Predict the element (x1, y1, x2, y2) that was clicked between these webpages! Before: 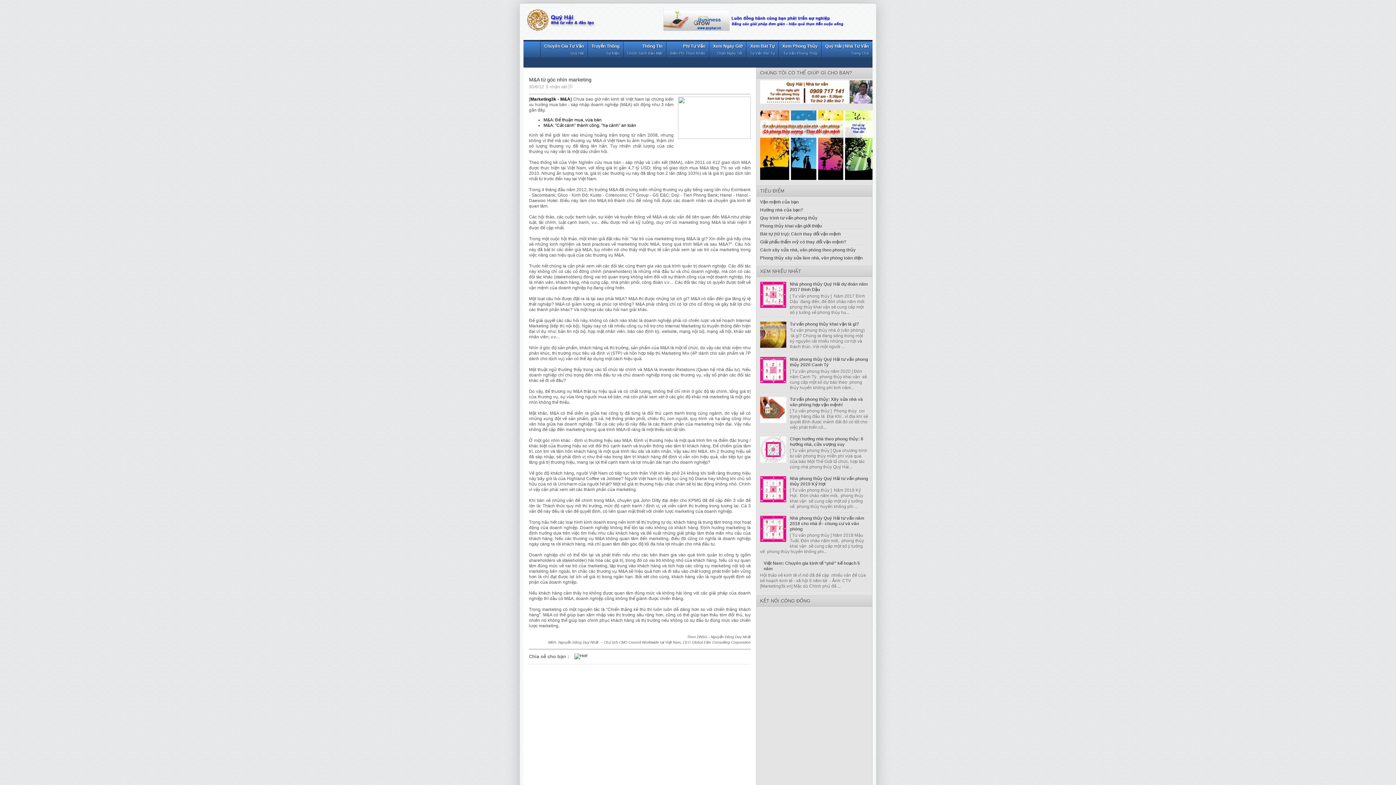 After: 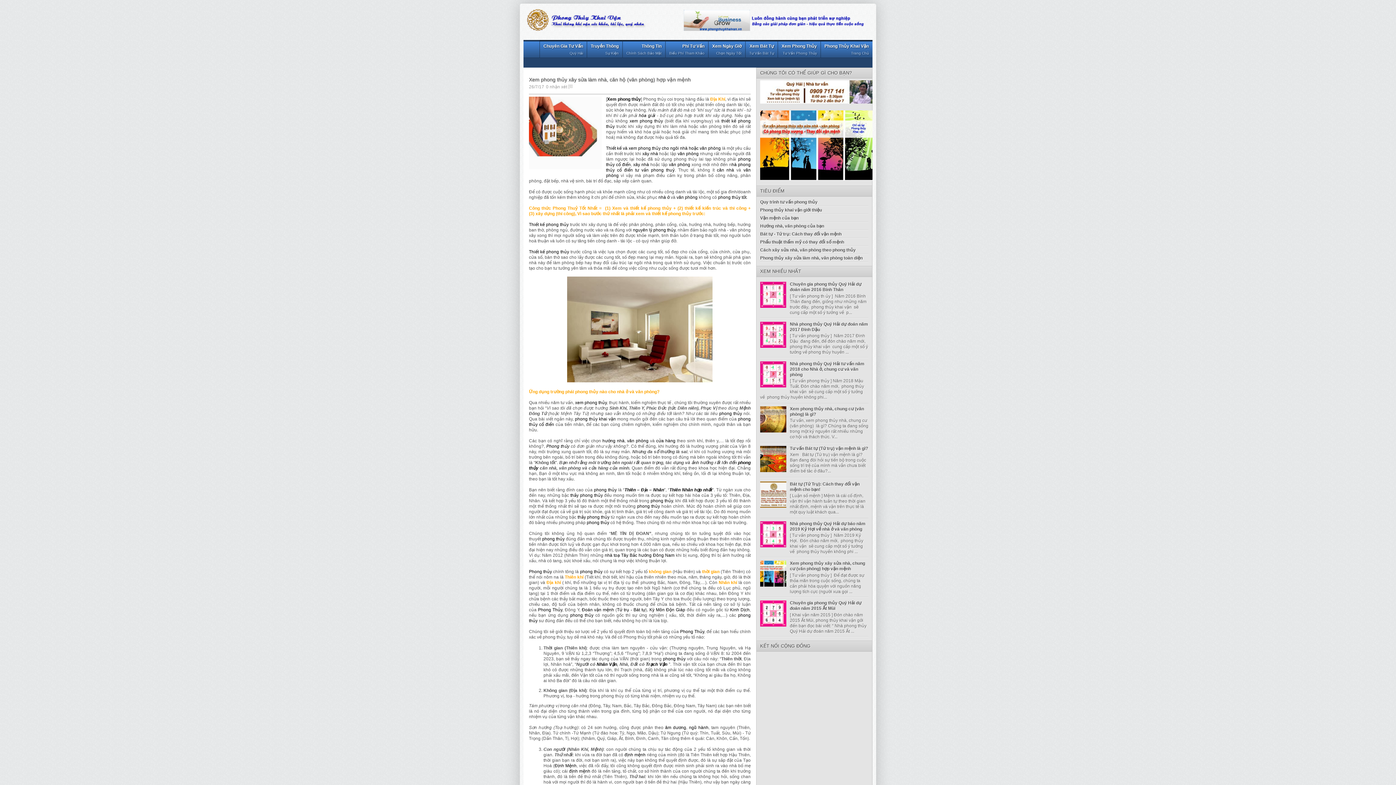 Action: label: Cách xây sửa nhà, văn phòng theo phong thủy bbox: (760, 247, 856, 252)